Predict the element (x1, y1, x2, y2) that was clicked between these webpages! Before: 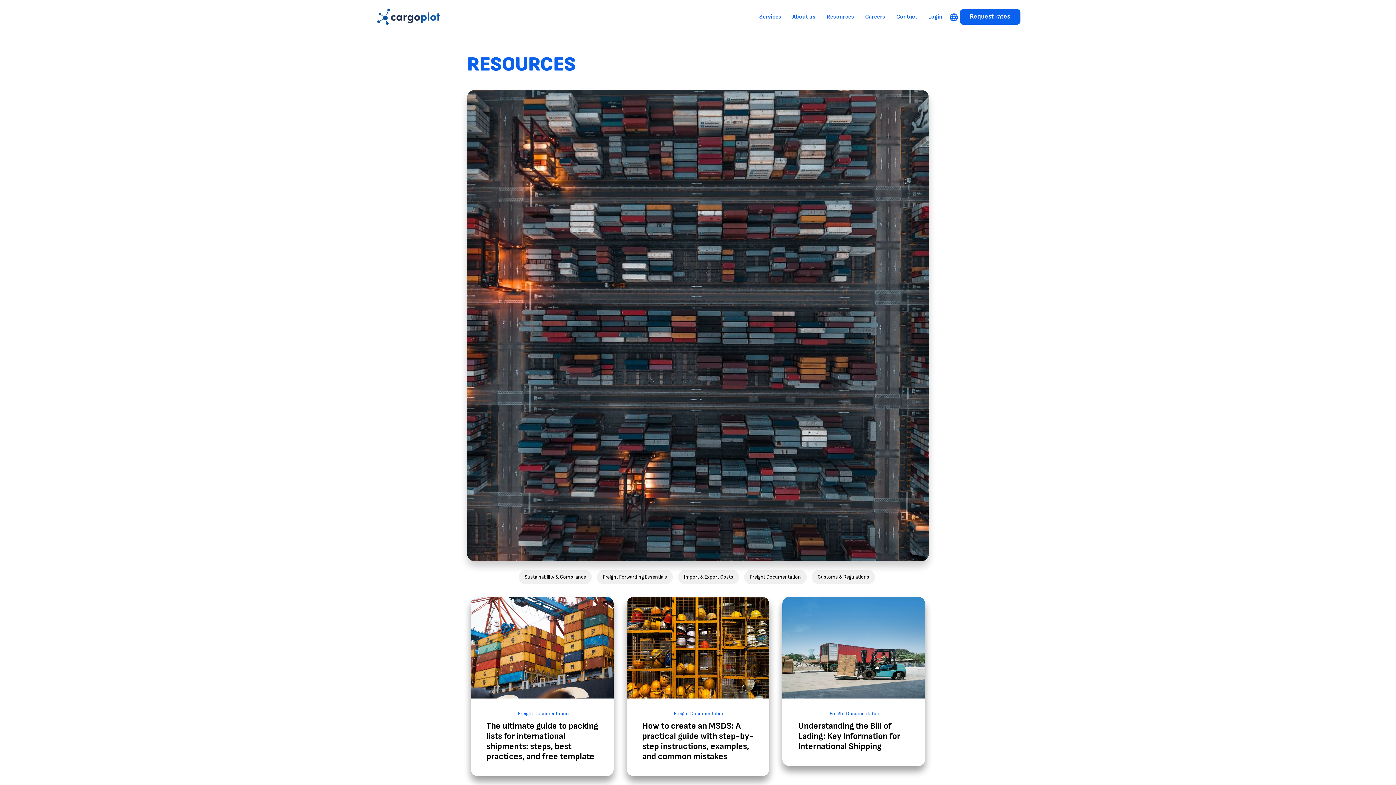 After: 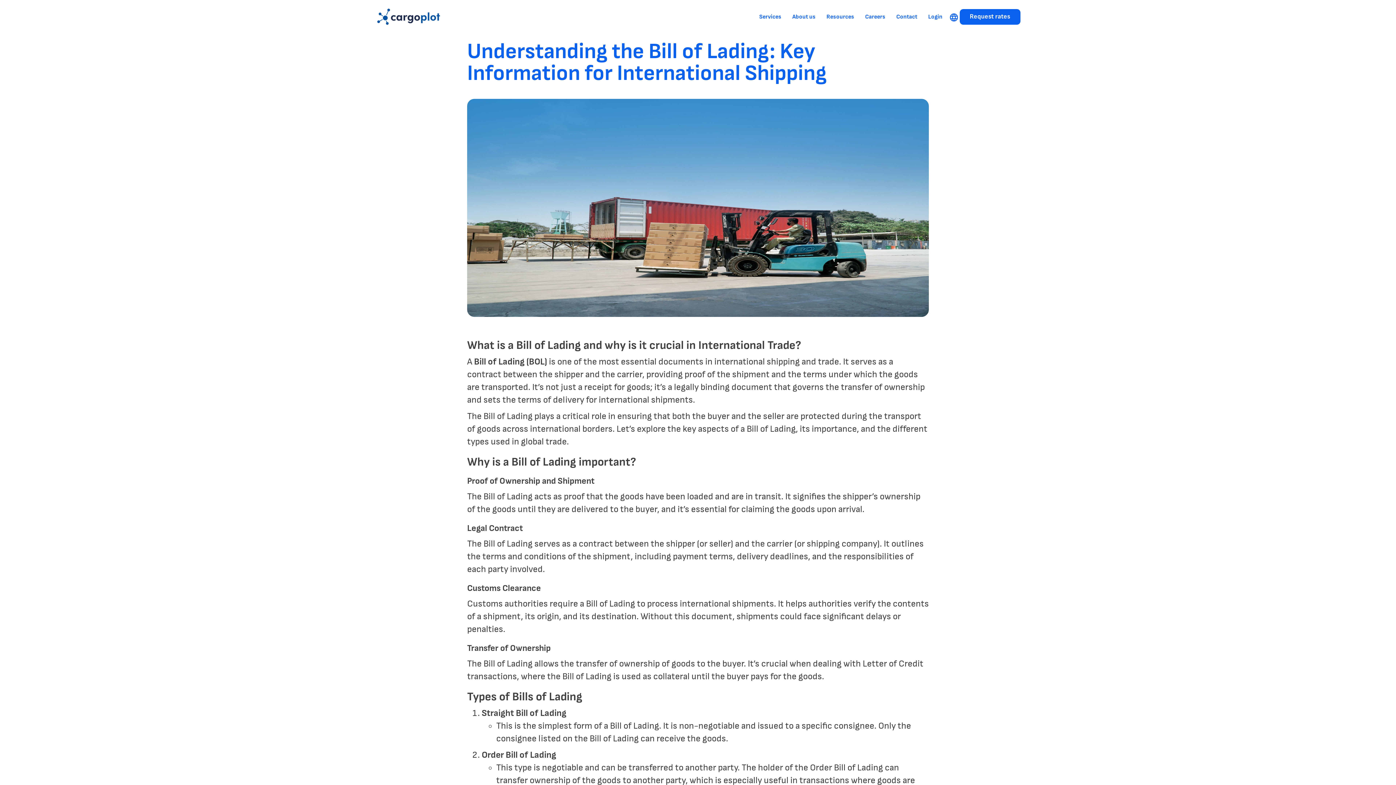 Action: bbox: (782, 597, 925, 766) label: Freight Documentation
Understanding the Bill of Lading: Key Information for International Shipping